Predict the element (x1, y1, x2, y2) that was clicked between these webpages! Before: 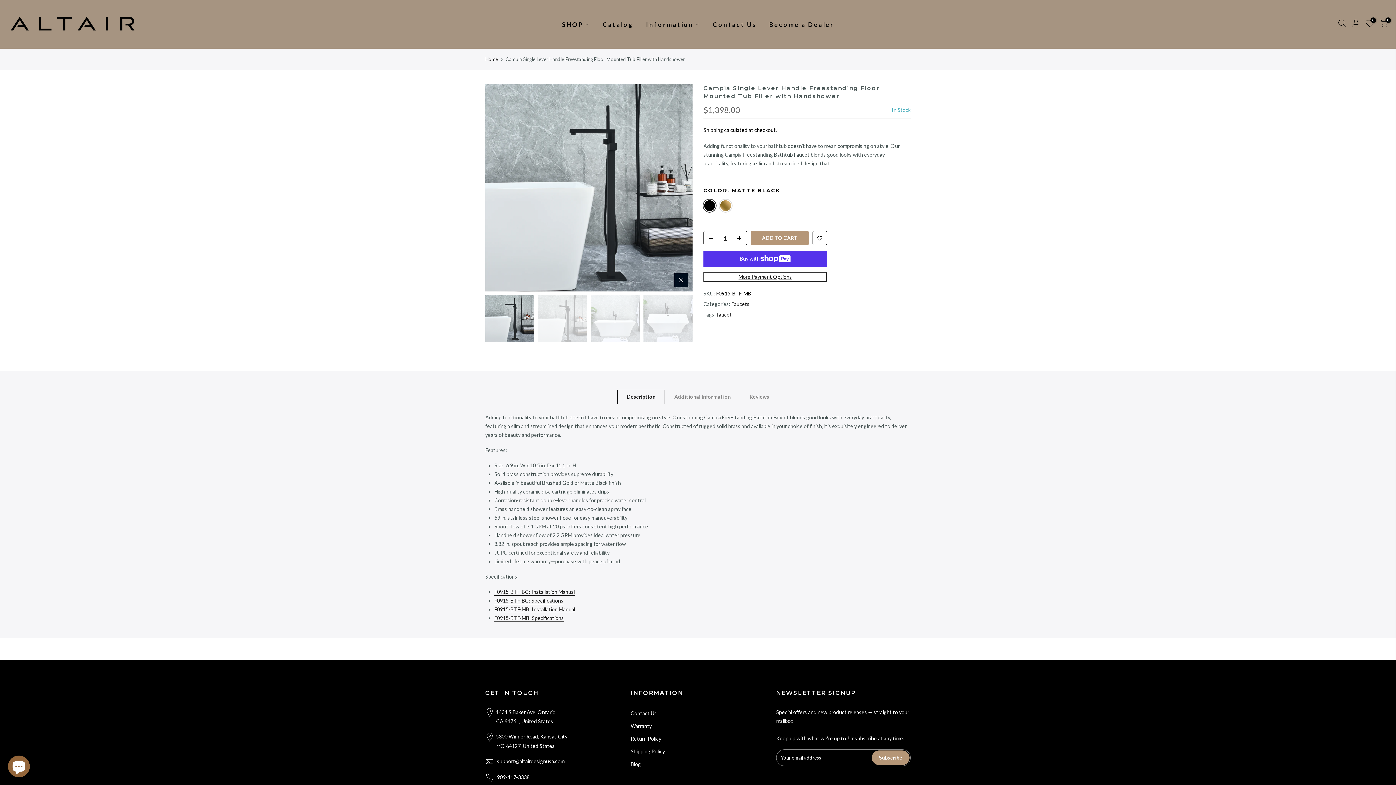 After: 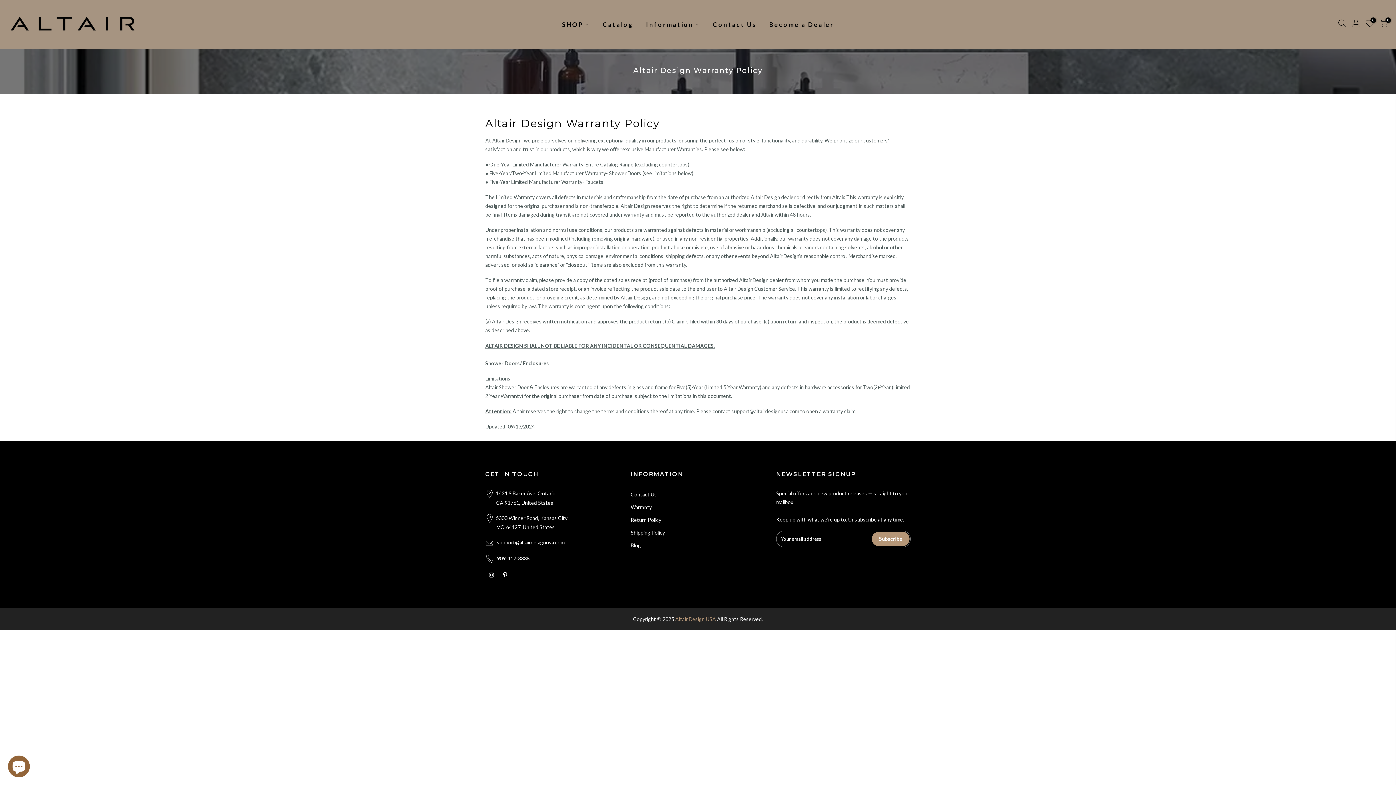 Action: label: Warranty bbox: (630, 723, 652, 729)